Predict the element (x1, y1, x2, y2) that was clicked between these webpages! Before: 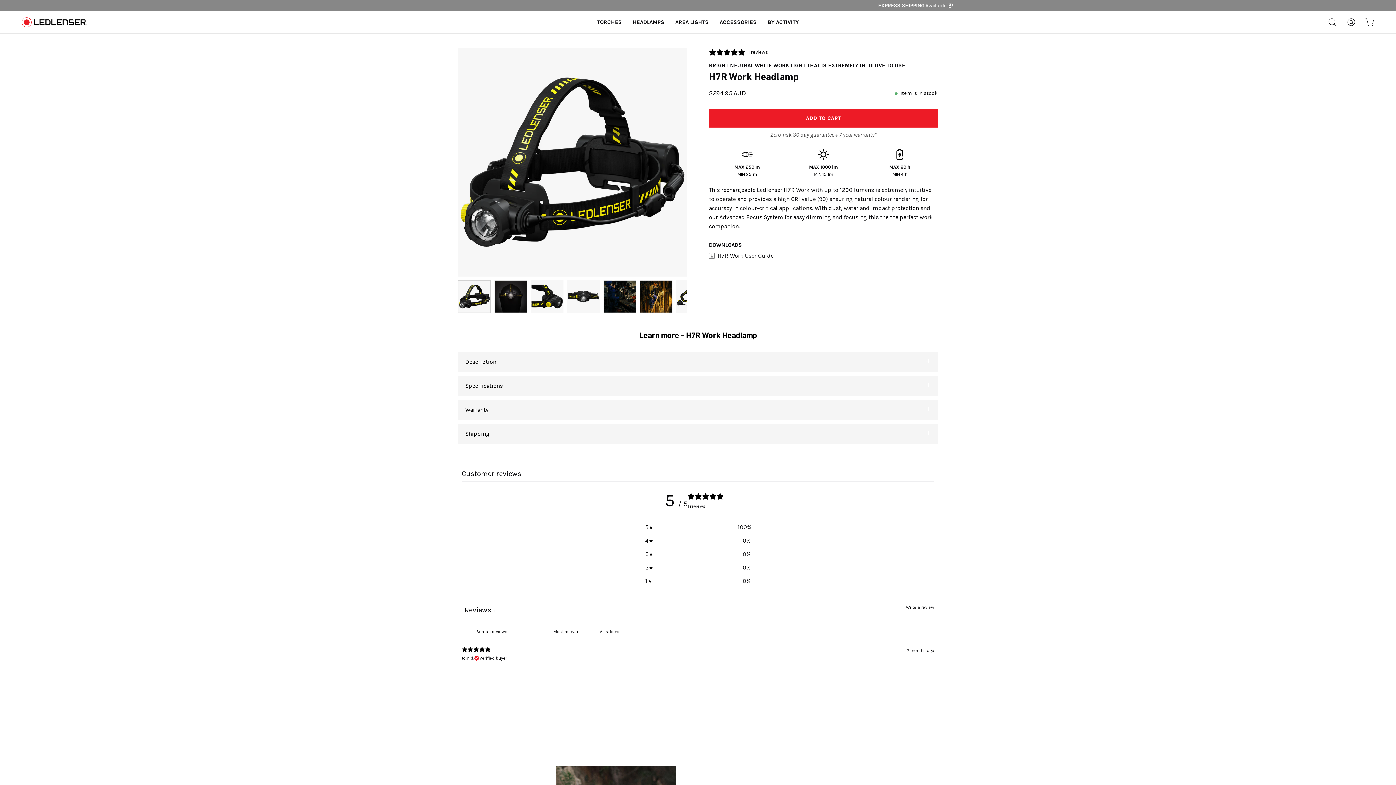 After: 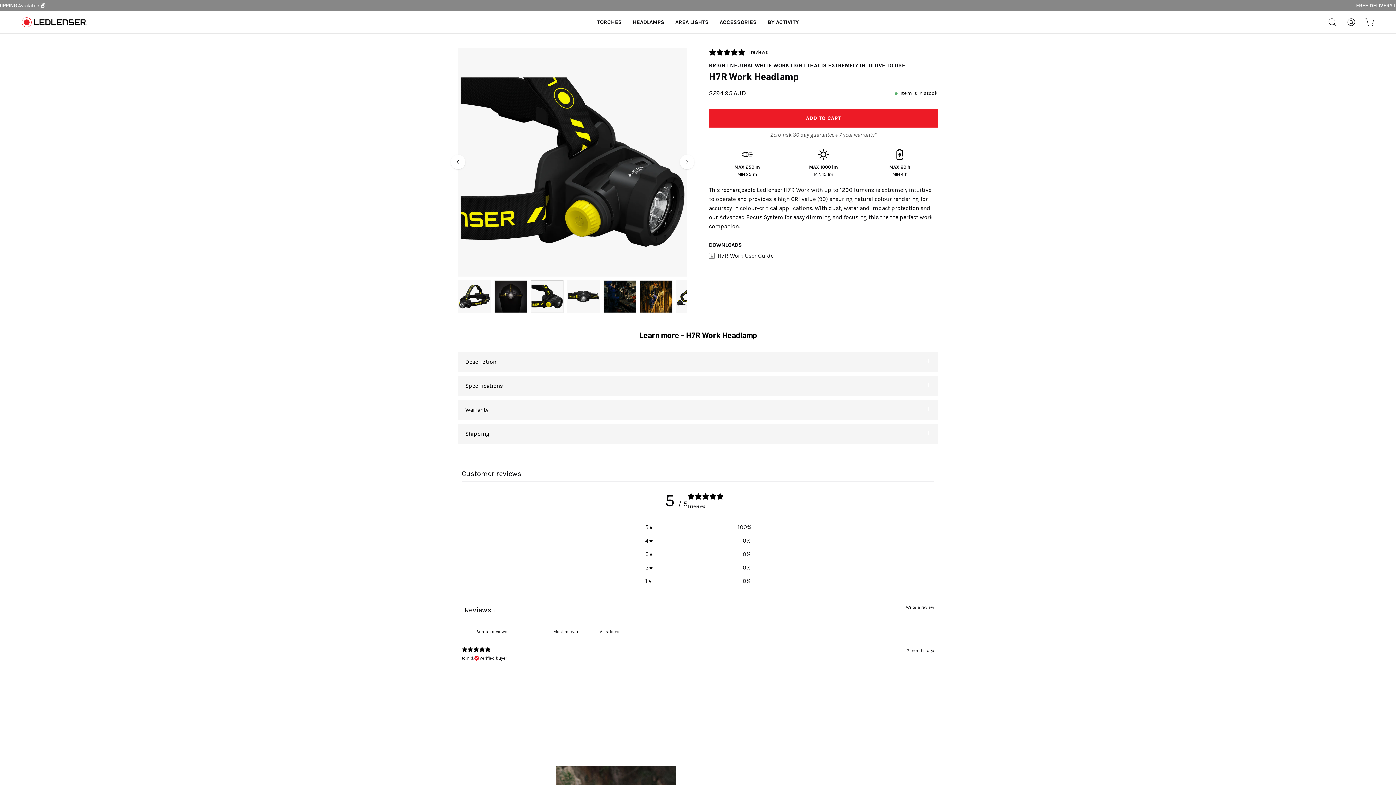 Action: bbox: (530, 280, 563, 313) label: H7R Work Headlamp